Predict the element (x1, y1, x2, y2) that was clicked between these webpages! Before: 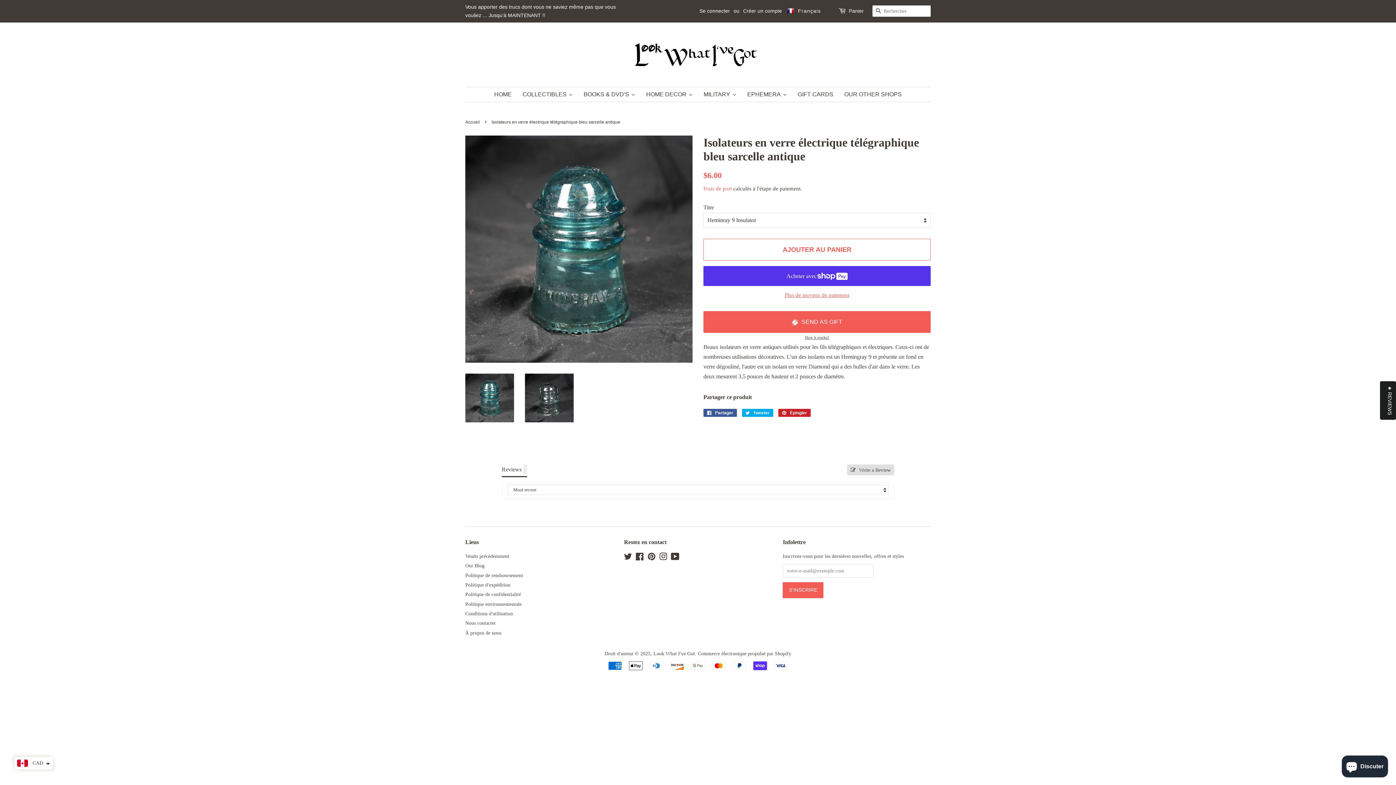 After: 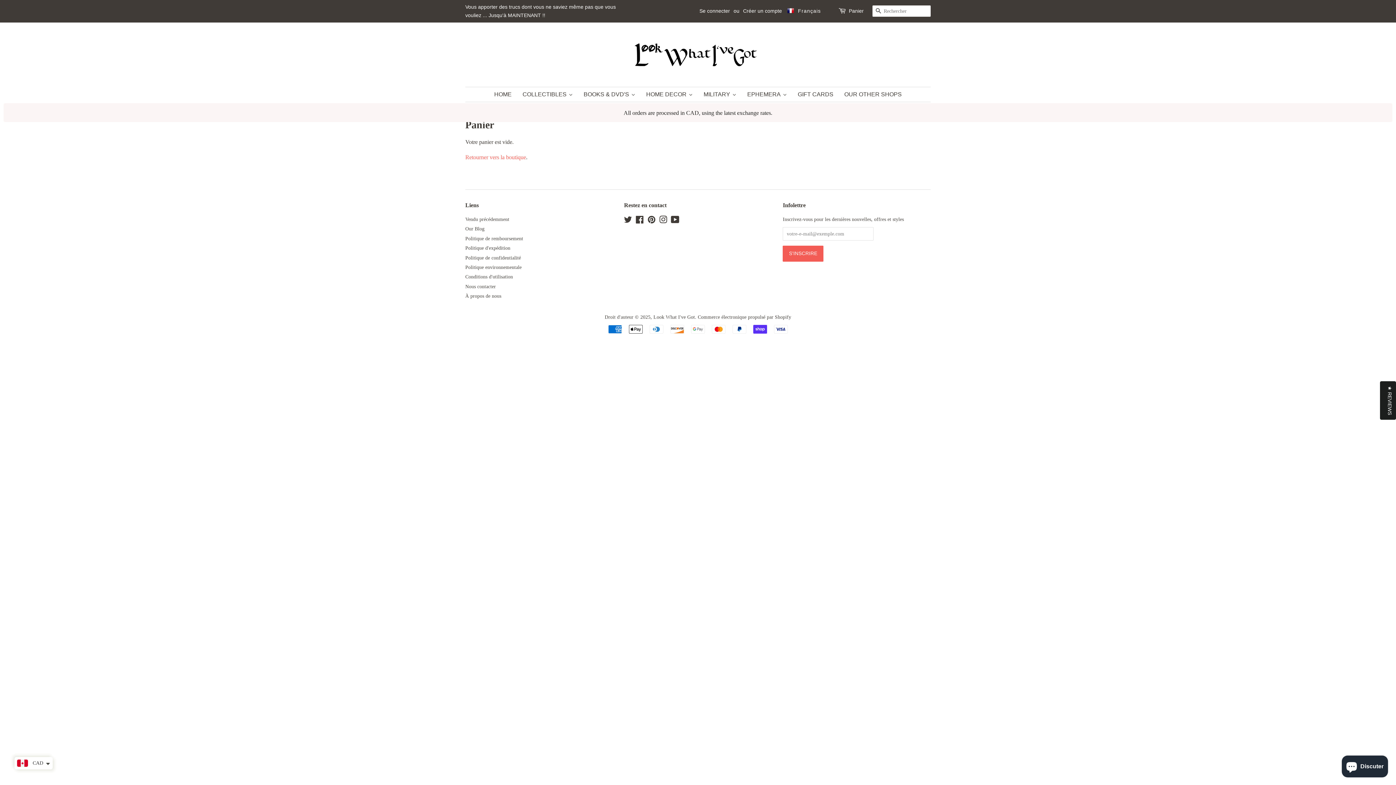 Action: bbox: (838, 5, 847, 17)